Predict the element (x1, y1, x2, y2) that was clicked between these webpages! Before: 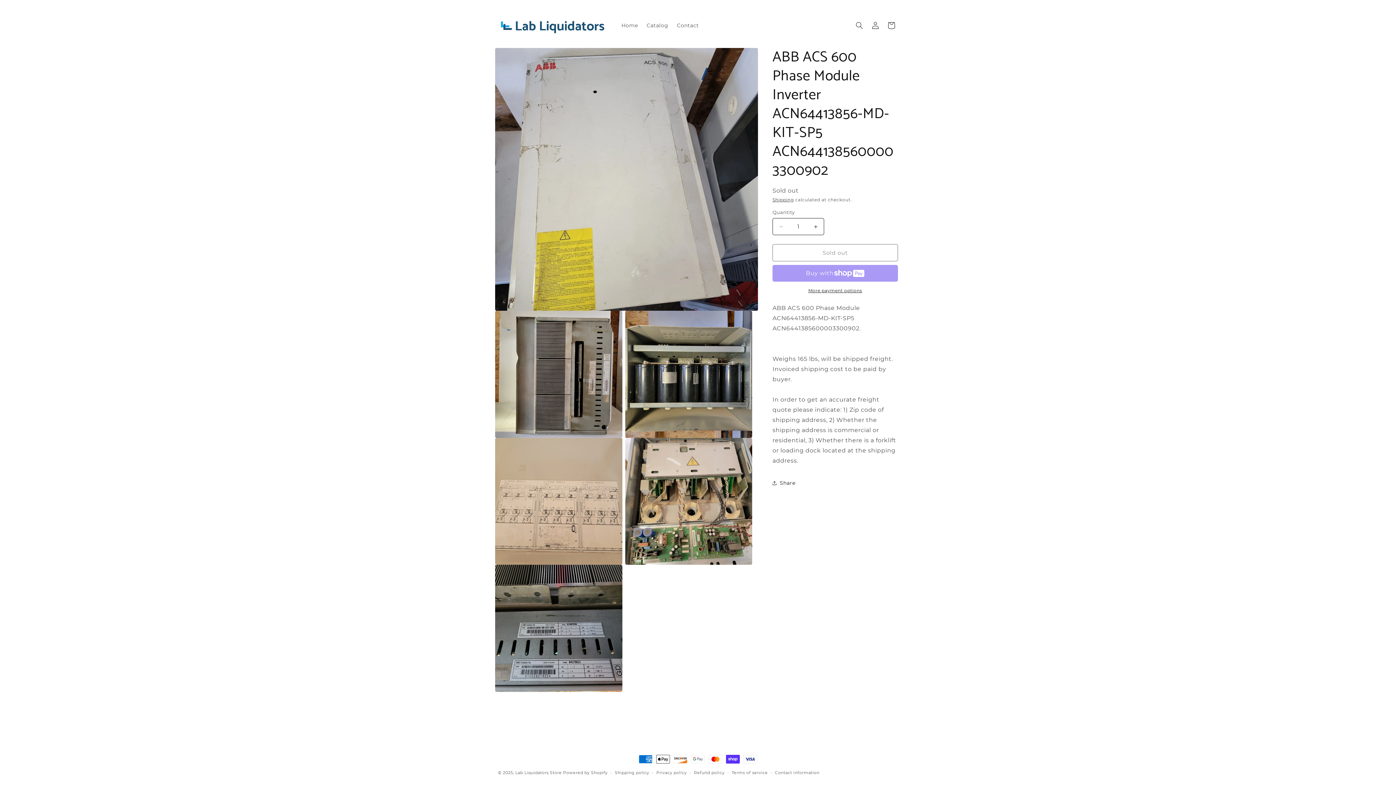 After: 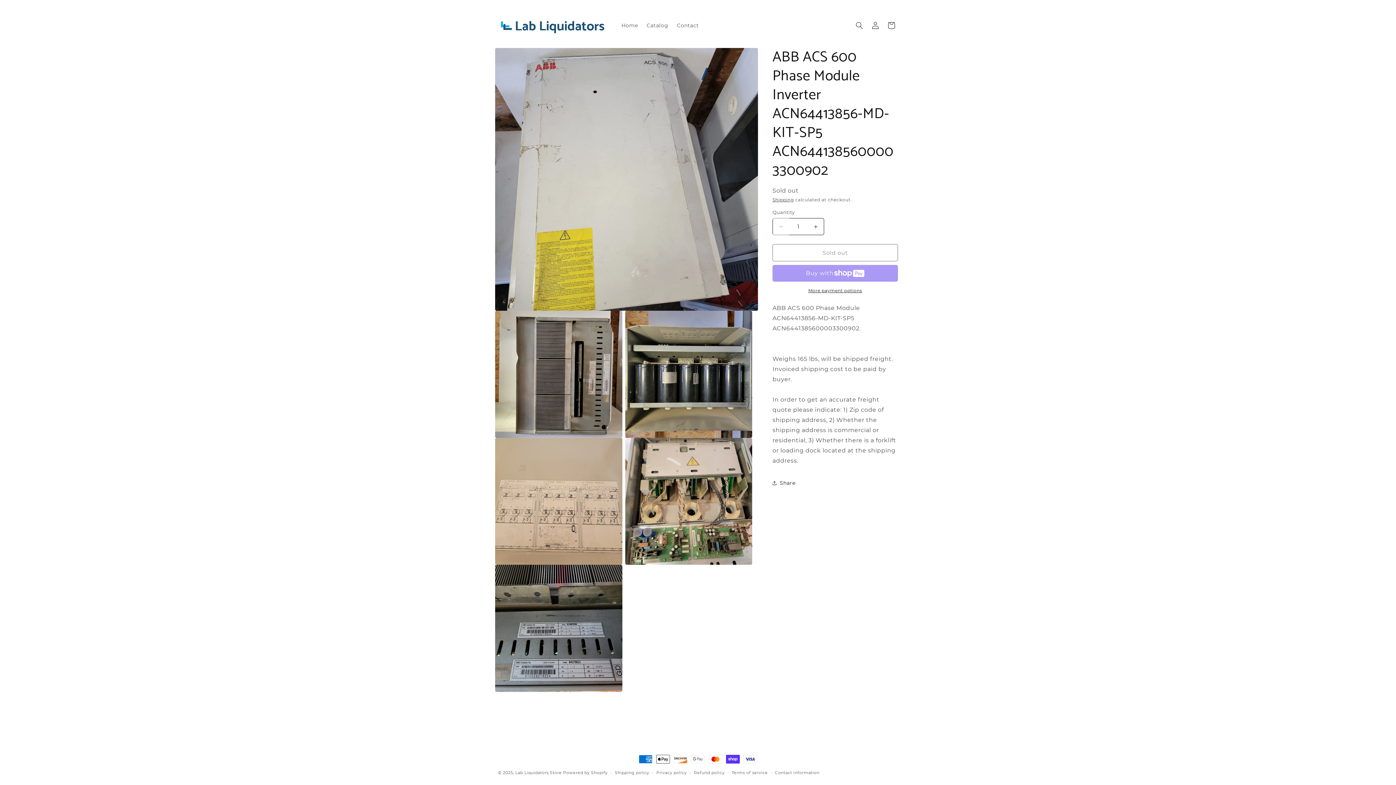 Action: bbox: (773, 218, 789, 235) label: Decrease quantity for ABB ACS 600 Phase Module Inverter ACN64413856-MD-KIT-SP5 ACN6441385600003300902